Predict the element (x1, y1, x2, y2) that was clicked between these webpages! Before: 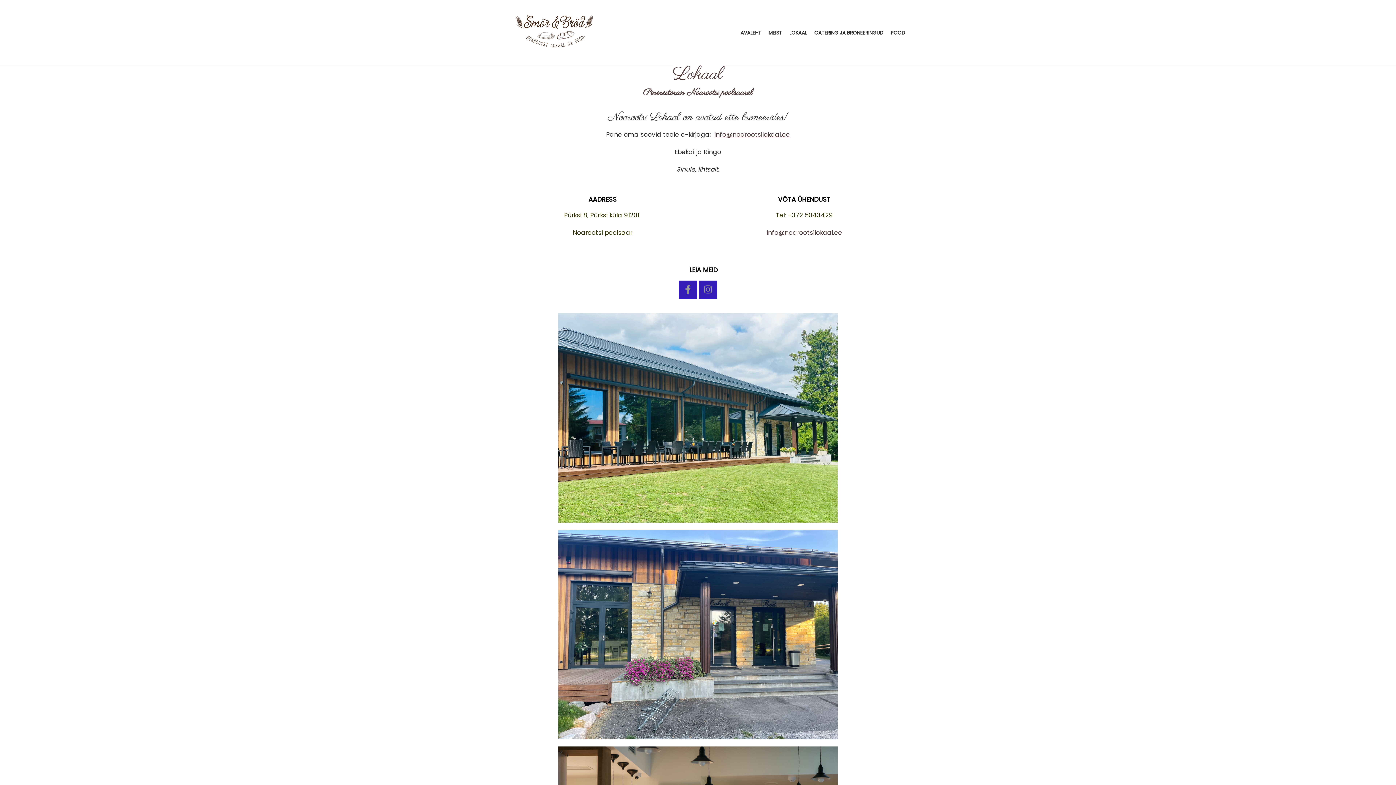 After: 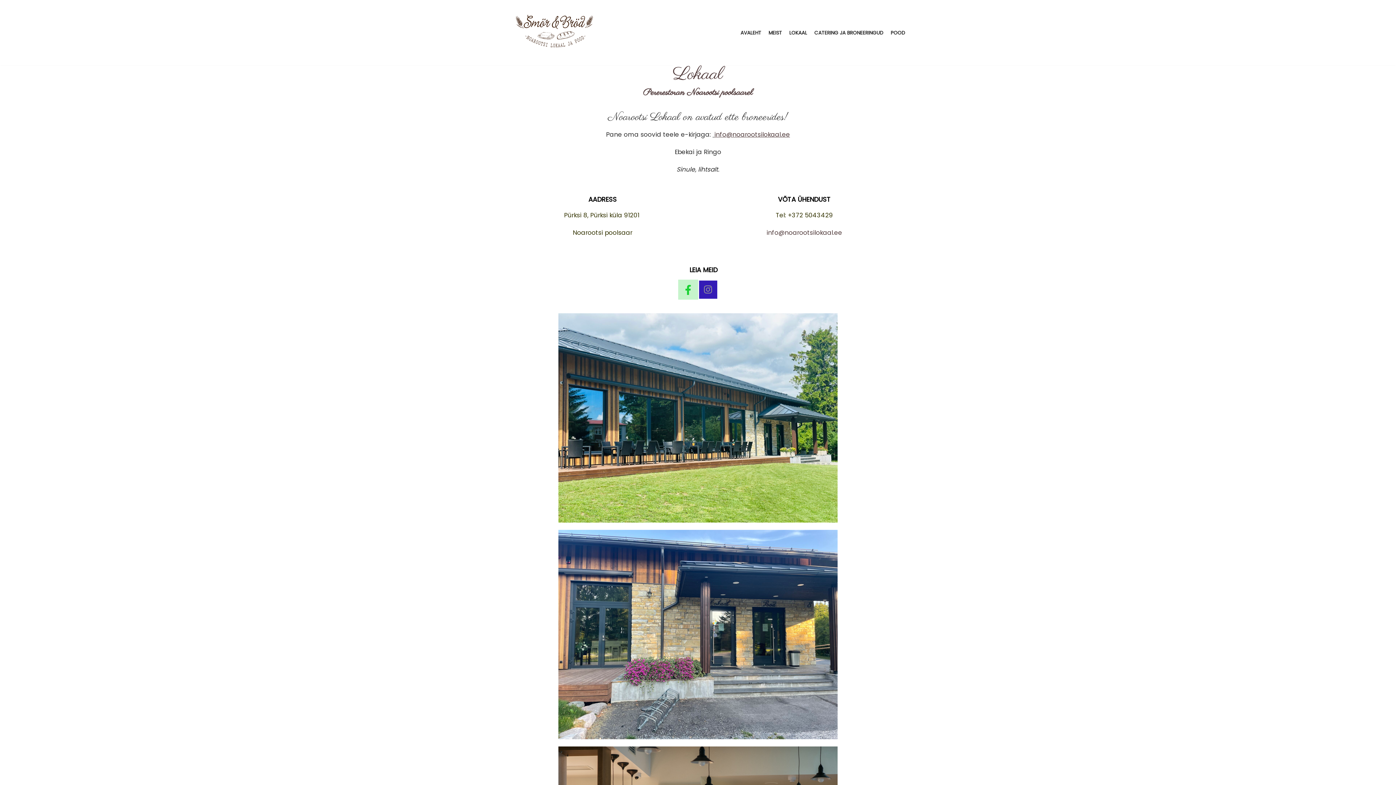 Action: bbox: (679, 280, 697, 298) label: Facebook-f